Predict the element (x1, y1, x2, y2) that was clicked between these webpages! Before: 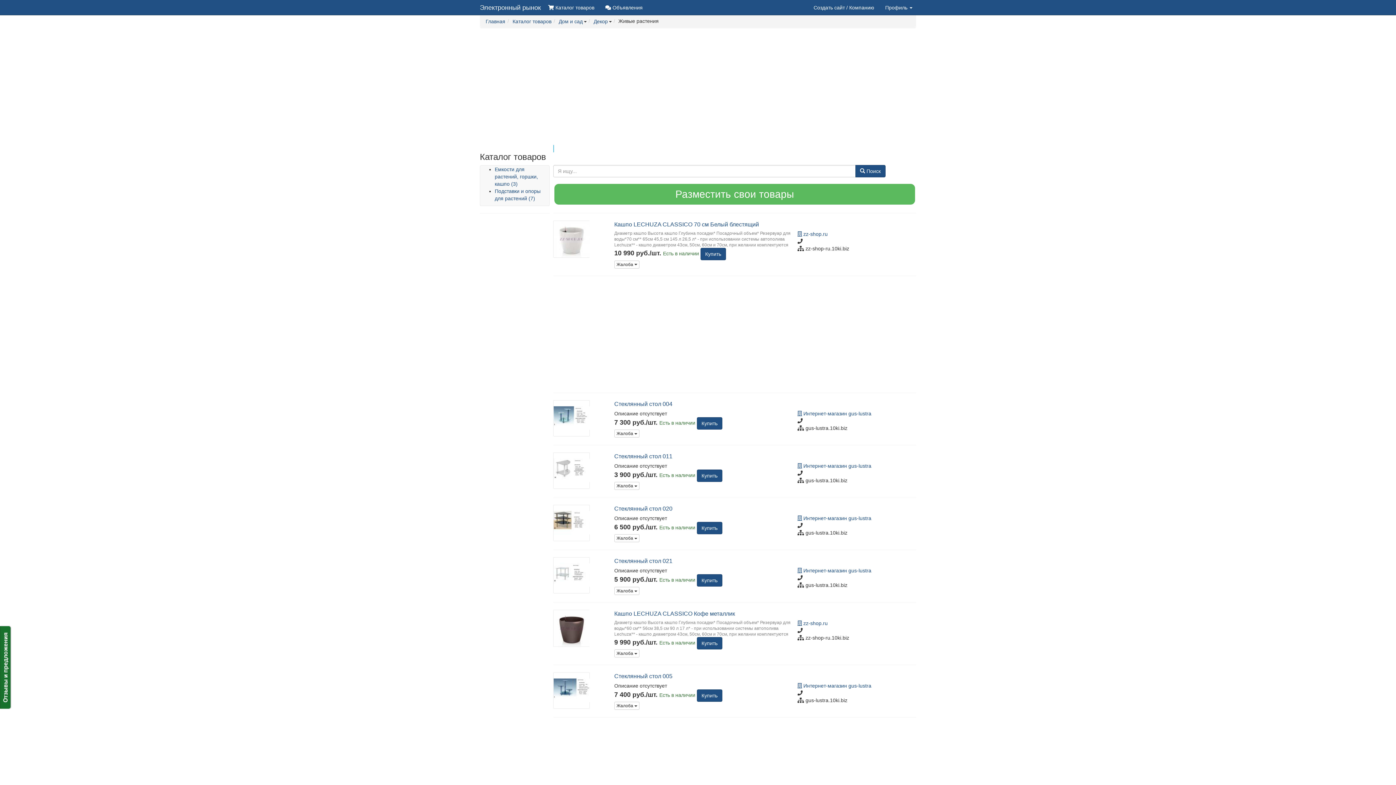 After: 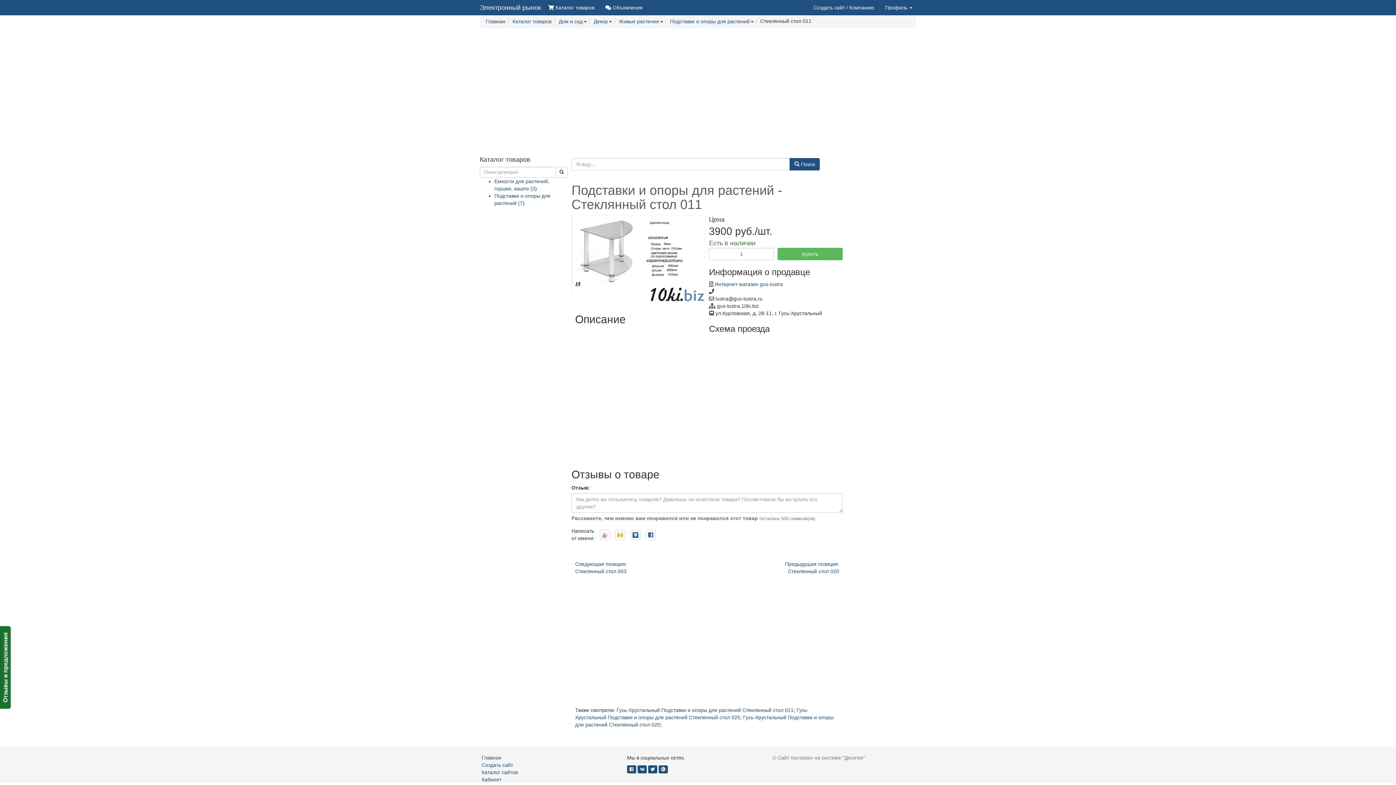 Action: bbox: (553, 467, 590, 473)